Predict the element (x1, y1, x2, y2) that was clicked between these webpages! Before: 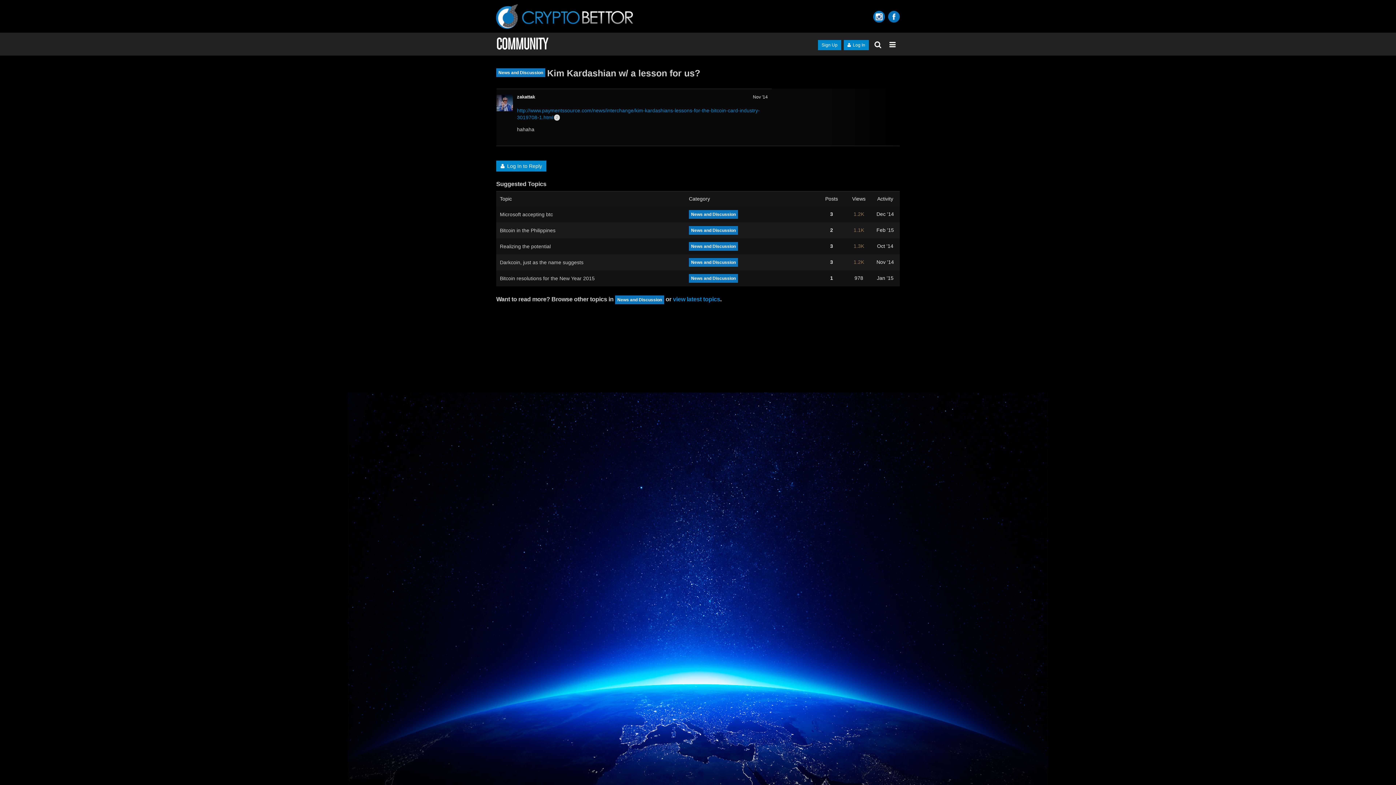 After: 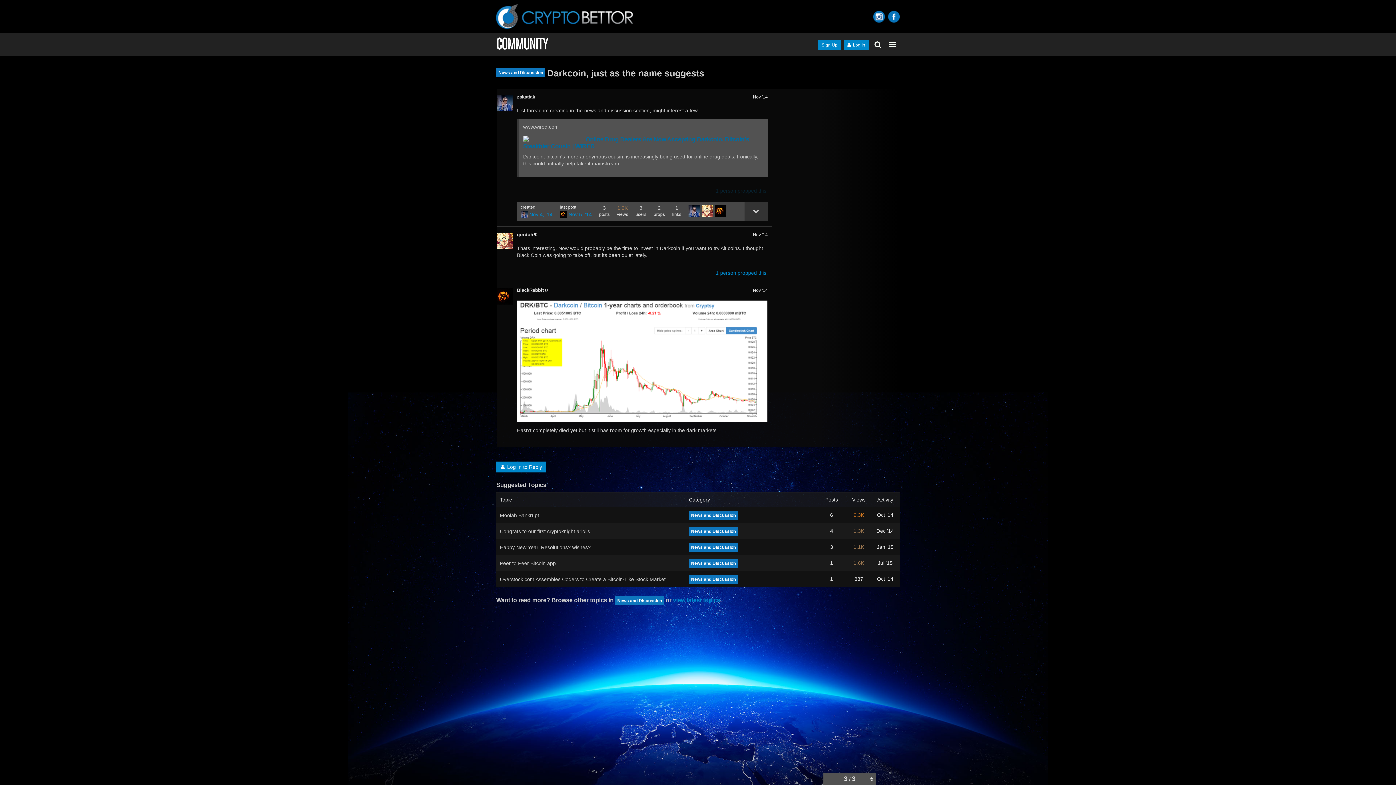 Action: bbox: (876, 259, 894, 265) label: Nov '14